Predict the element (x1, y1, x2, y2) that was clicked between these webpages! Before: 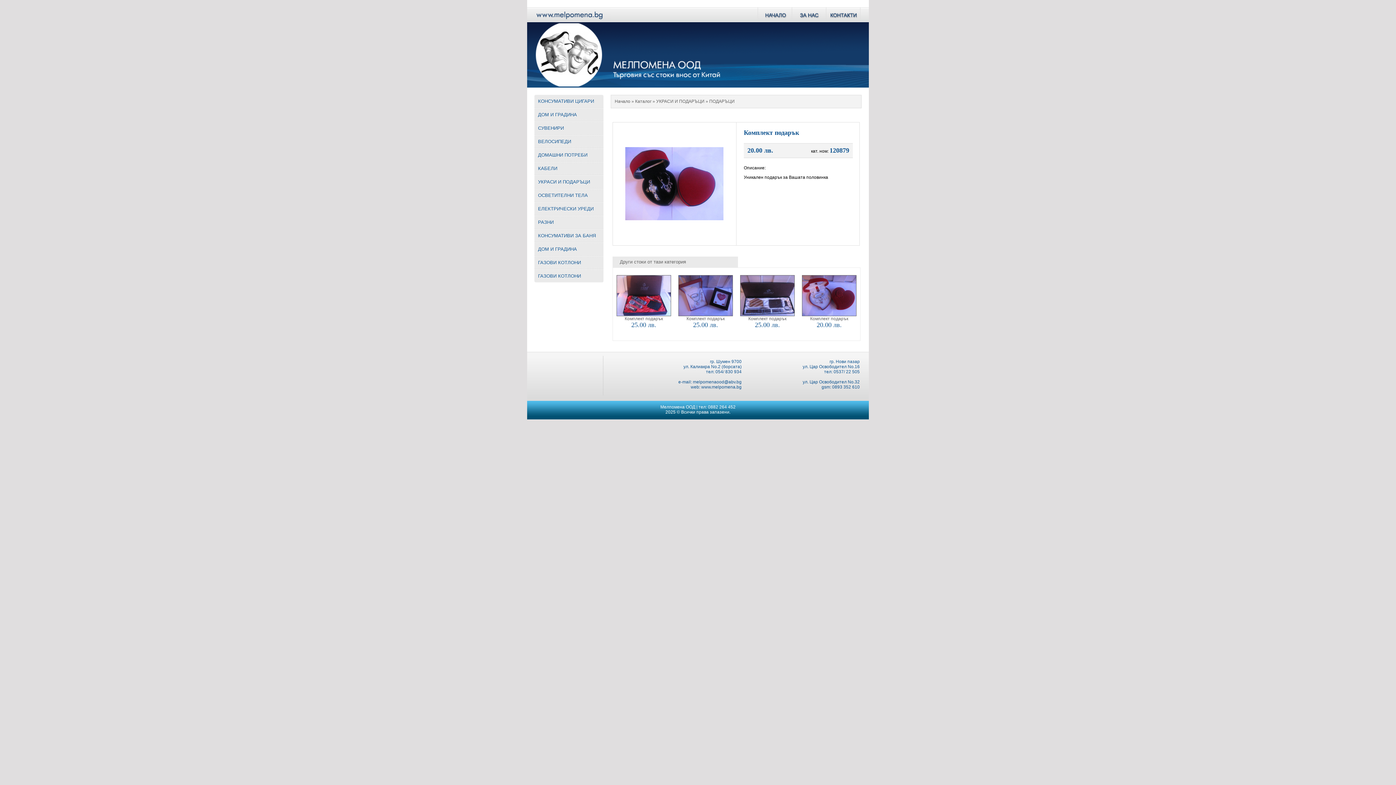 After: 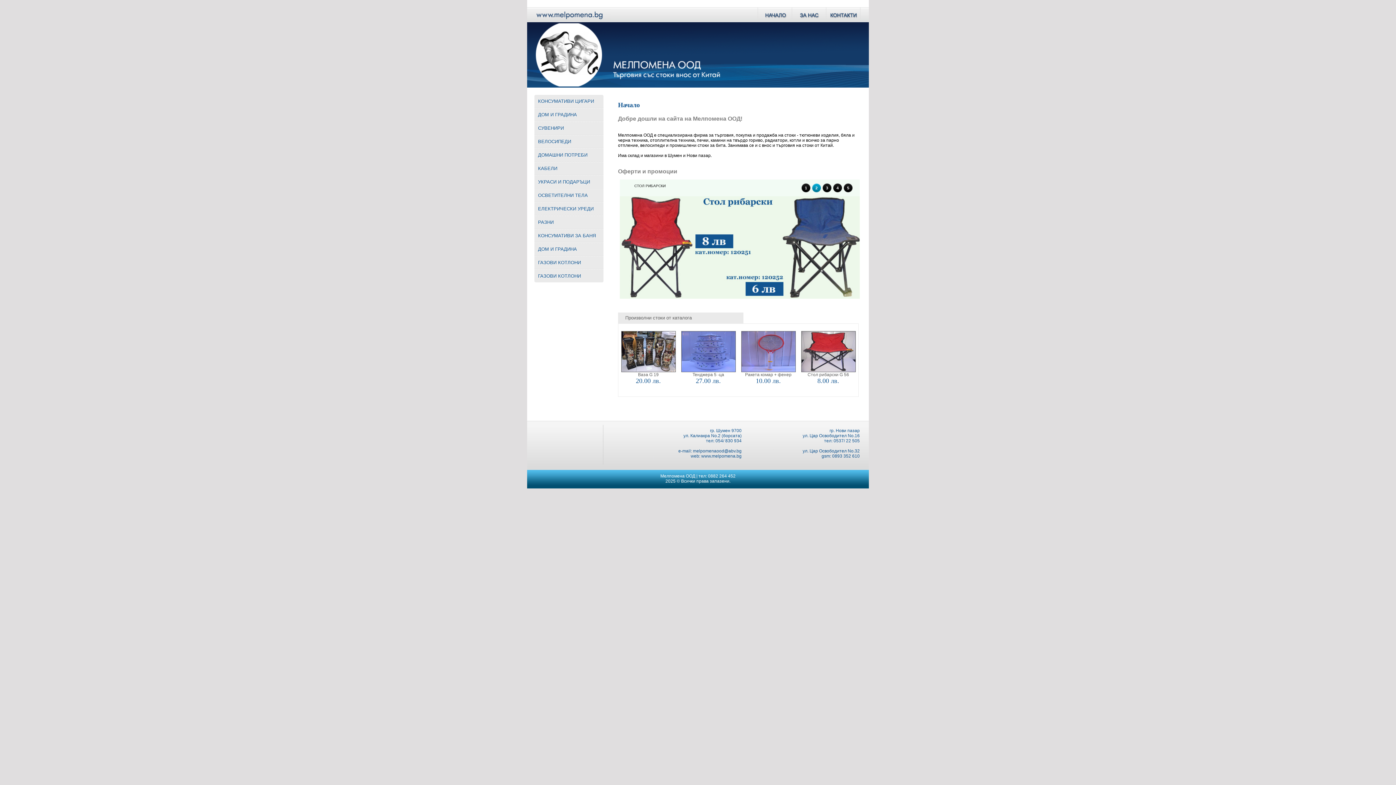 Action: bbox: (614, 98, 630, 104) label: Начало